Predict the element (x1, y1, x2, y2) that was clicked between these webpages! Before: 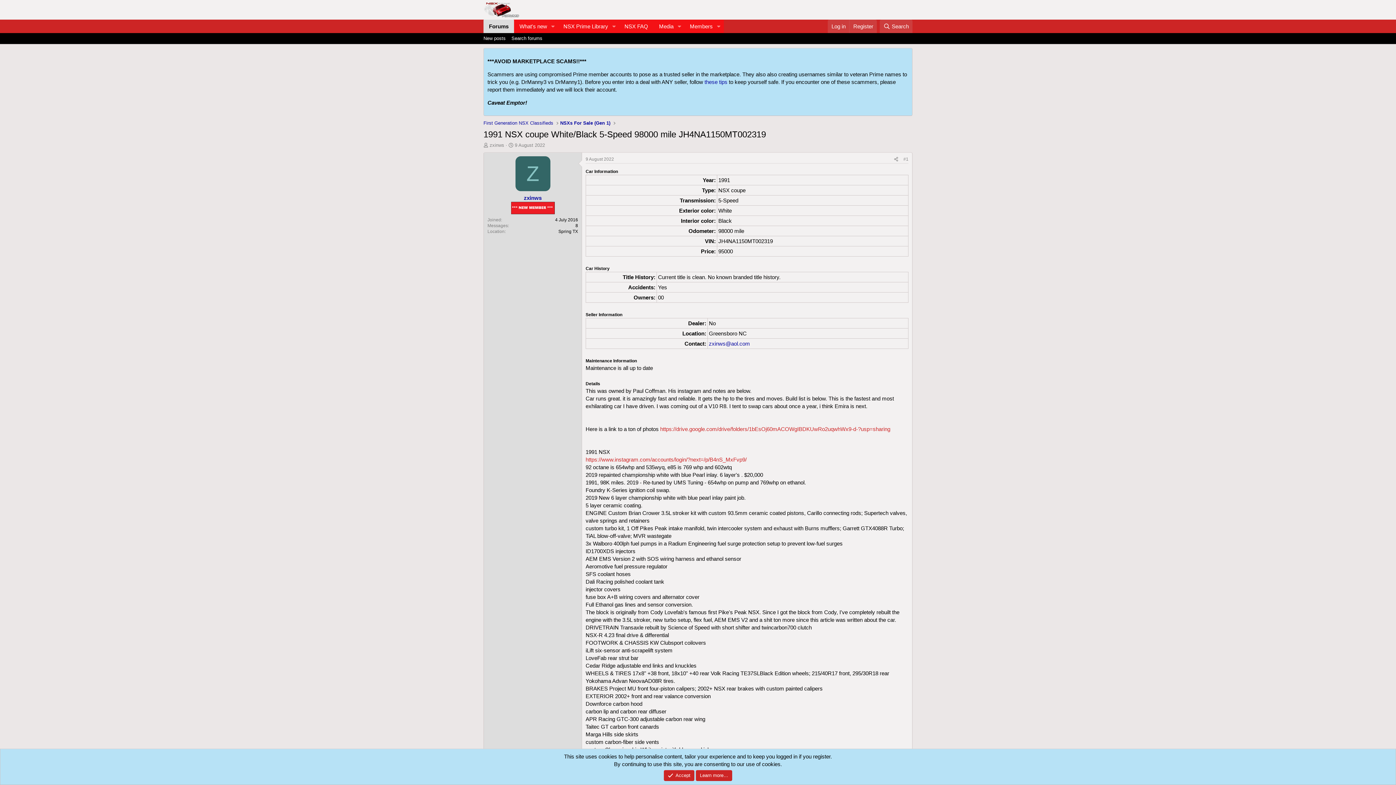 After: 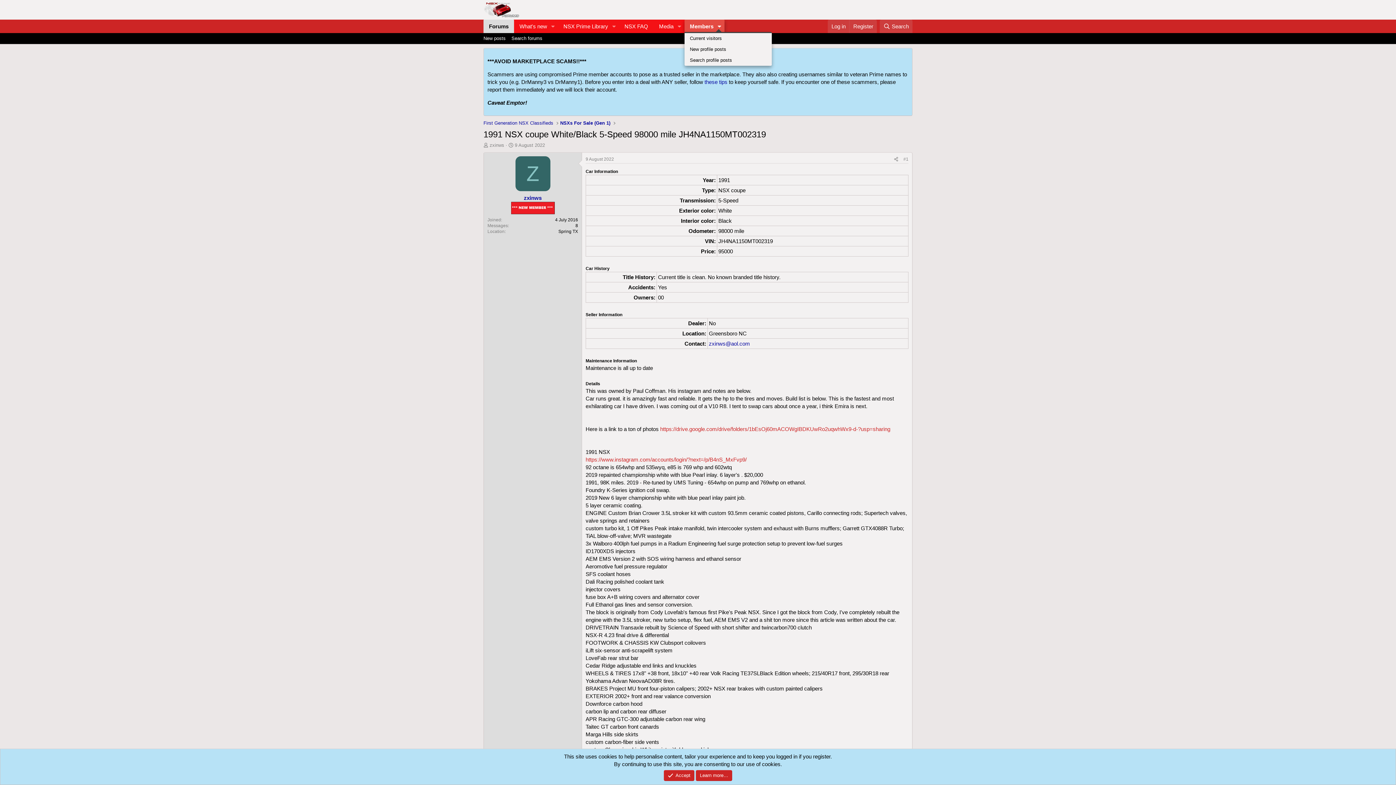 Action: label: Toggle expanded bbox: (713, 19, 723, 33)